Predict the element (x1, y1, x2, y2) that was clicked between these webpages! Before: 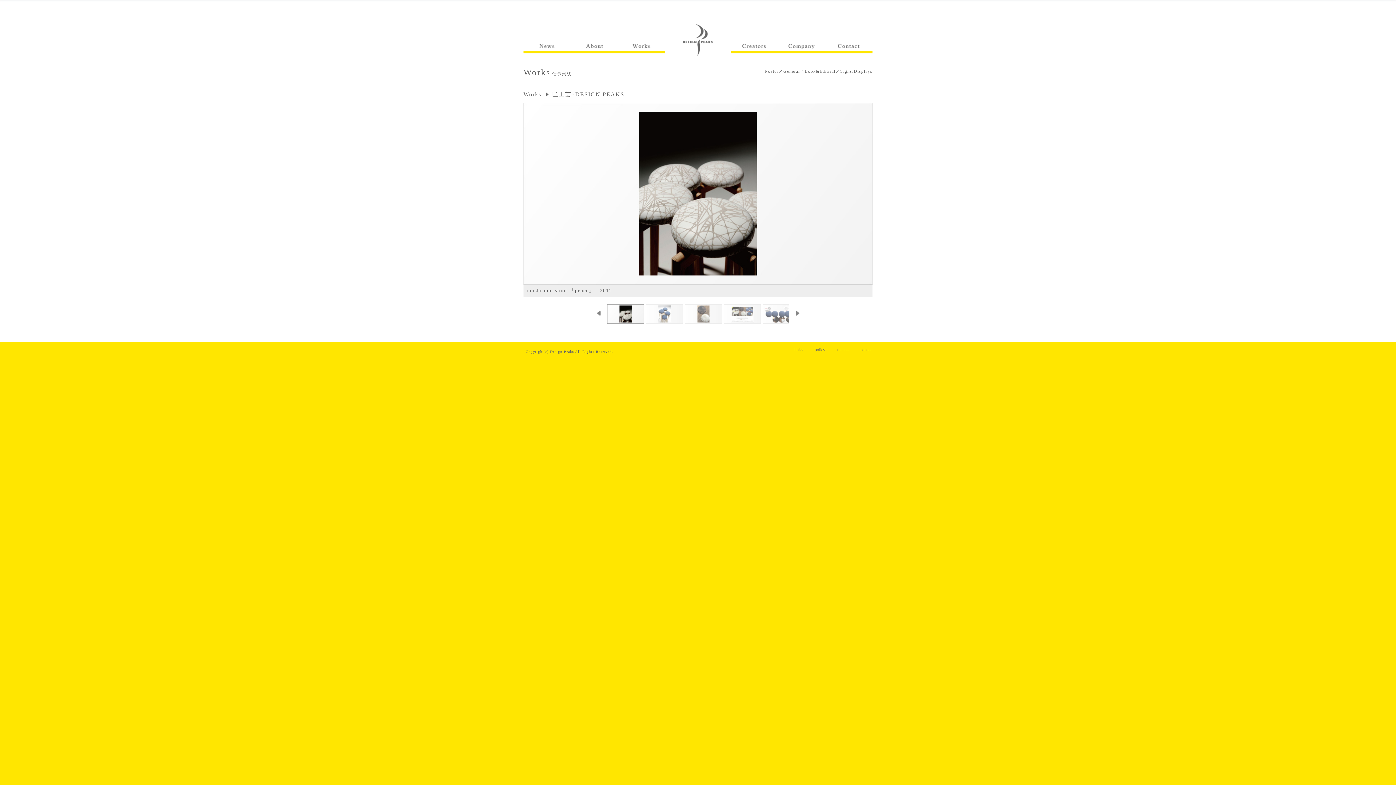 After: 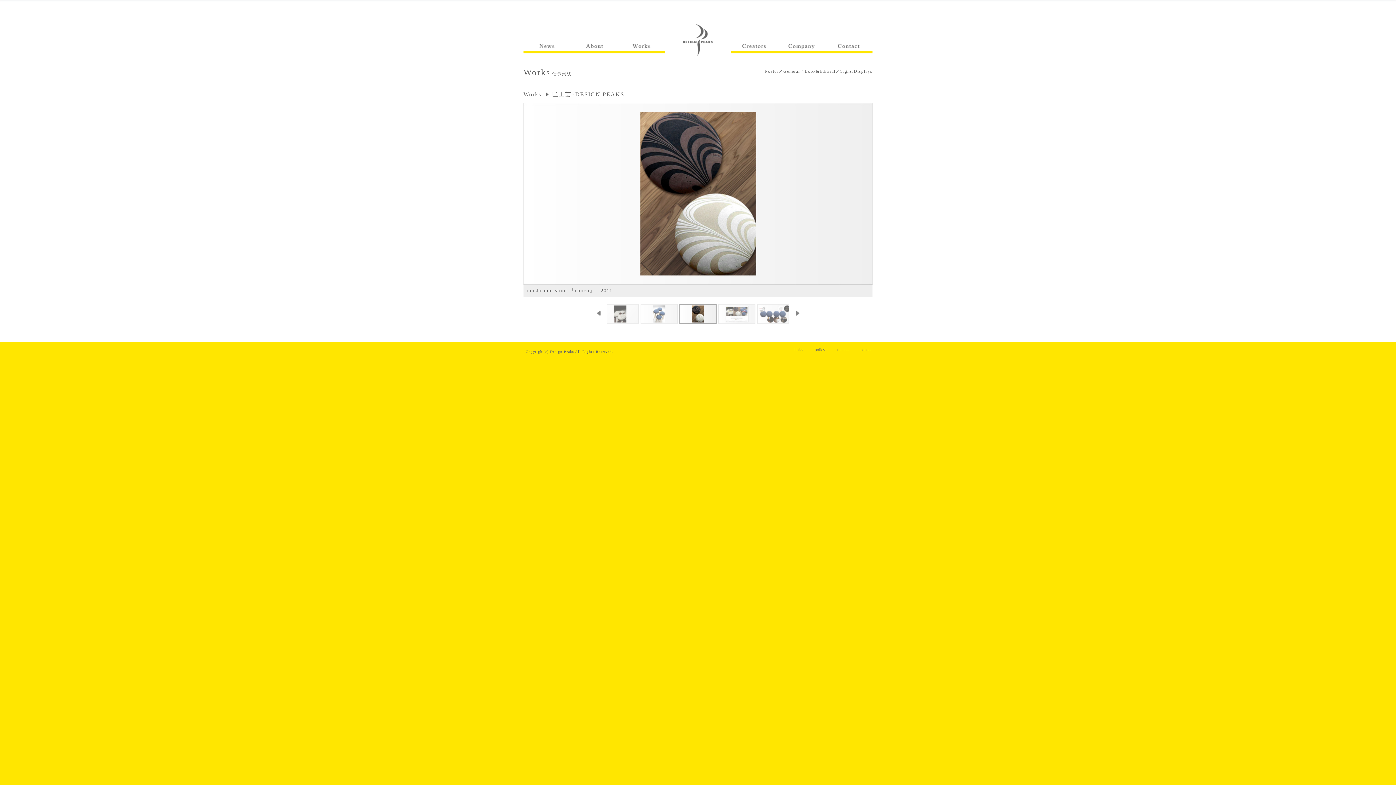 Action: bbox: (685, 304, 722, 324)